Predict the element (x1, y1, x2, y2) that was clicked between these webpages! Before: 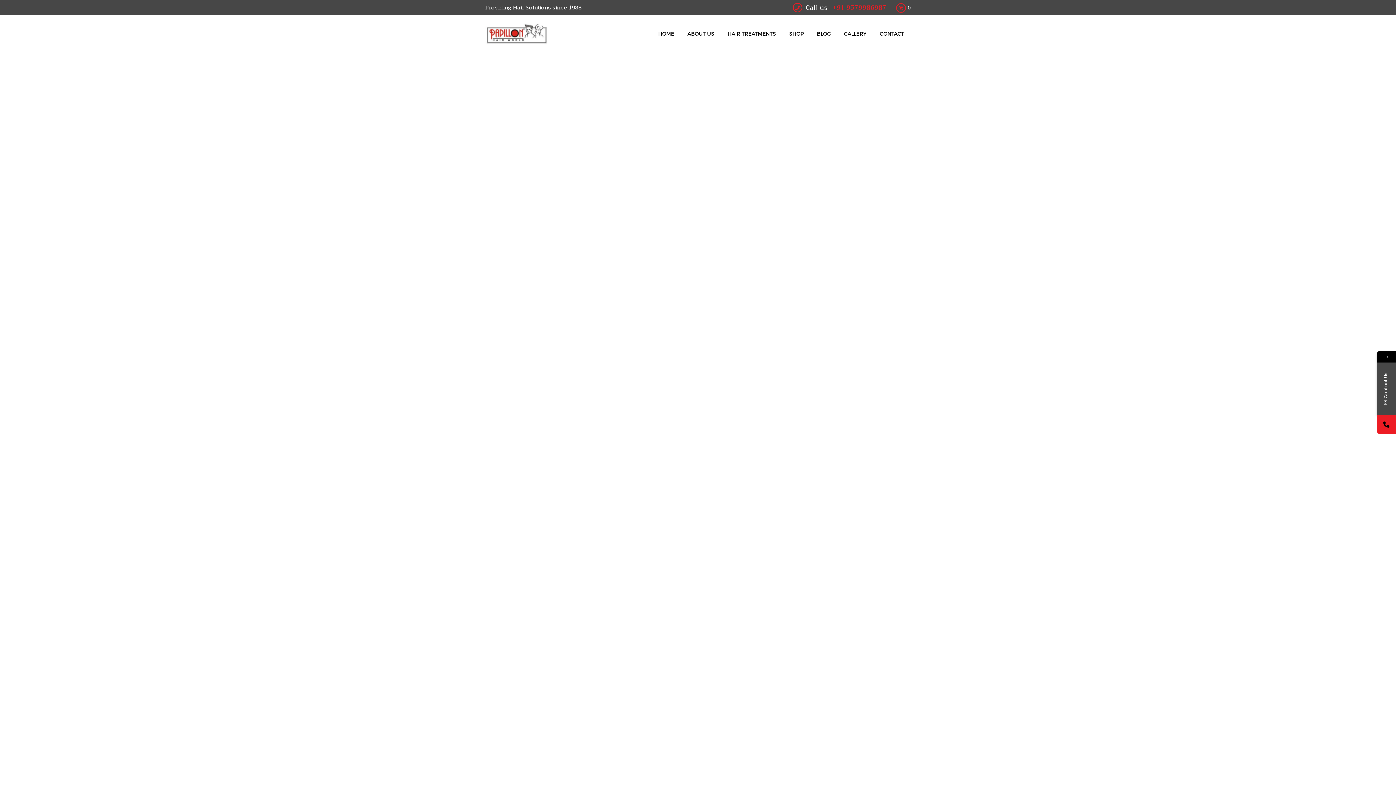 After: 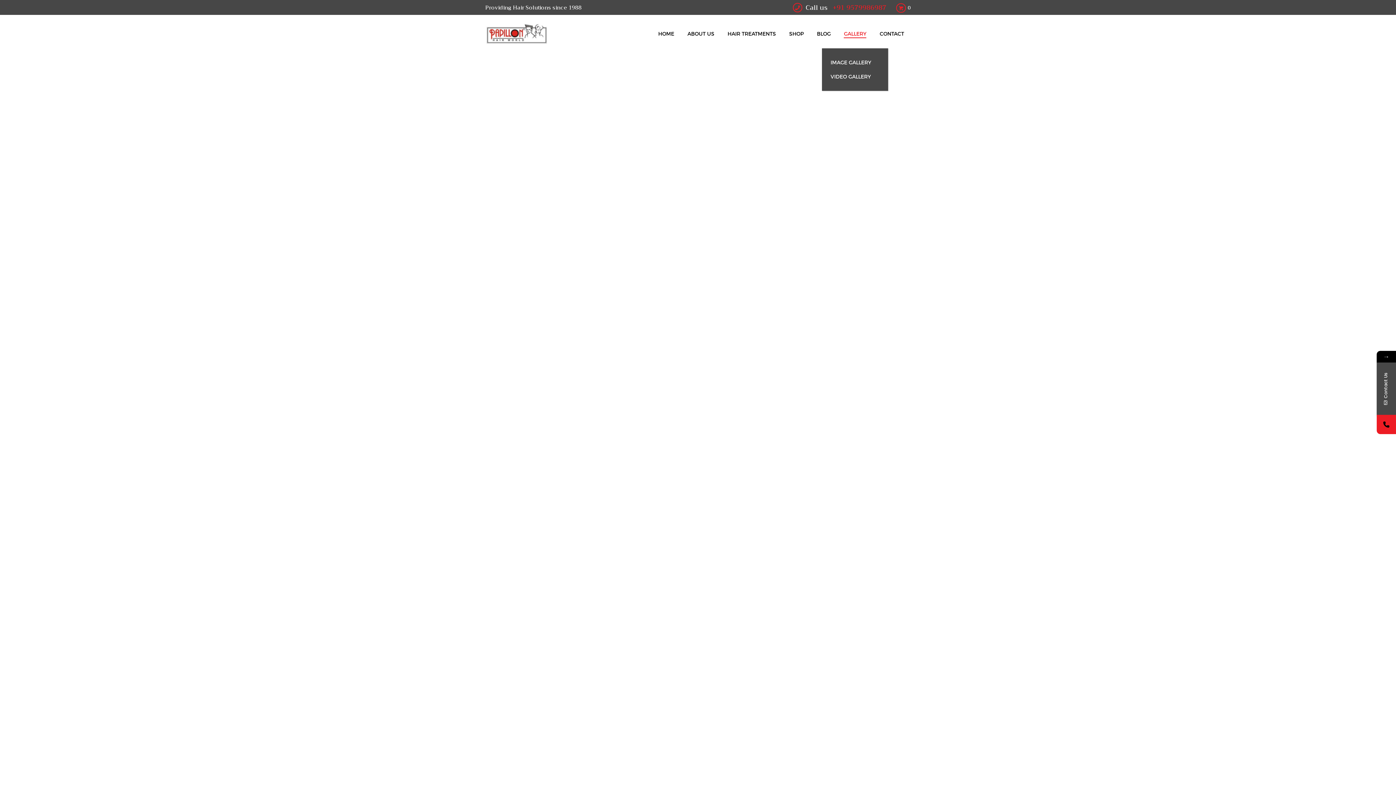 Action: bbox: (837, 27, 873, 40) label: GALLERY